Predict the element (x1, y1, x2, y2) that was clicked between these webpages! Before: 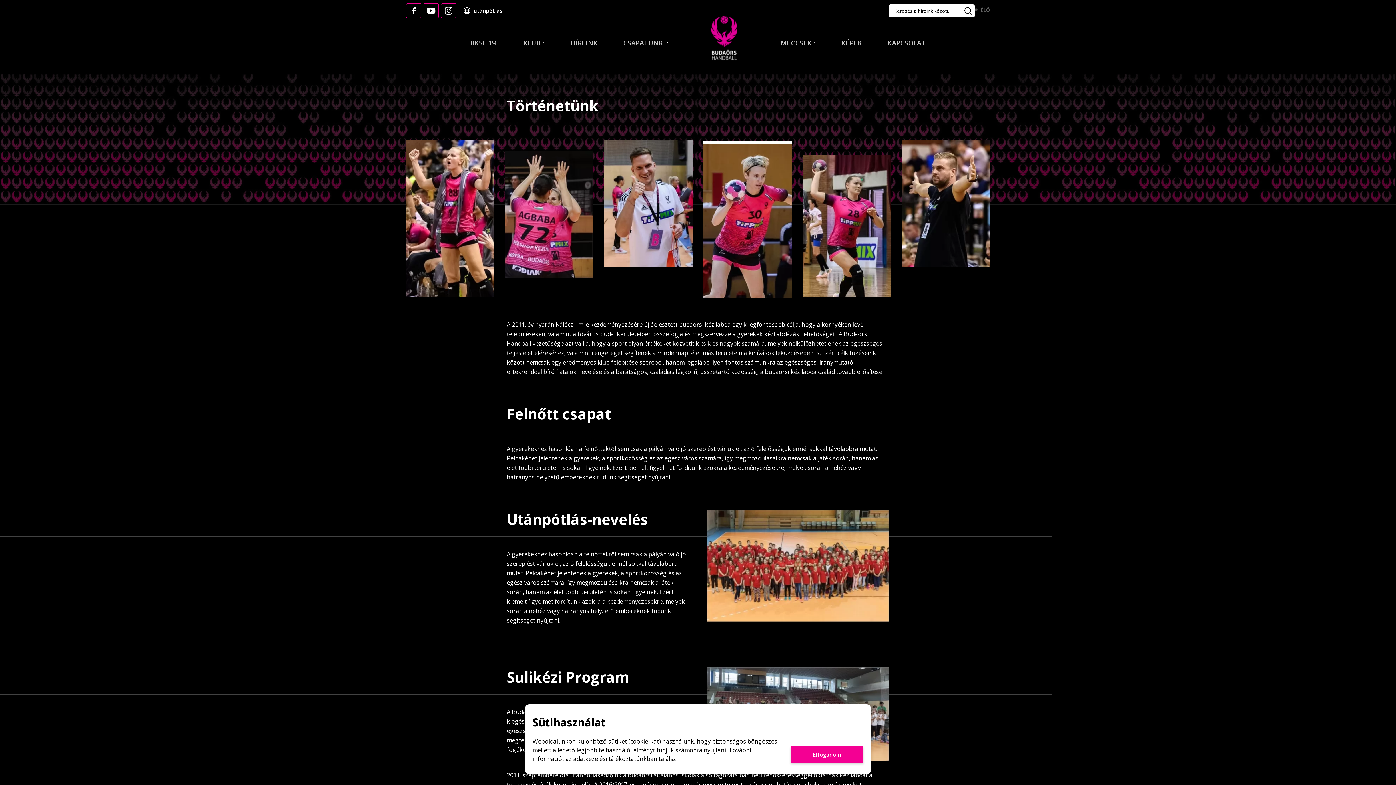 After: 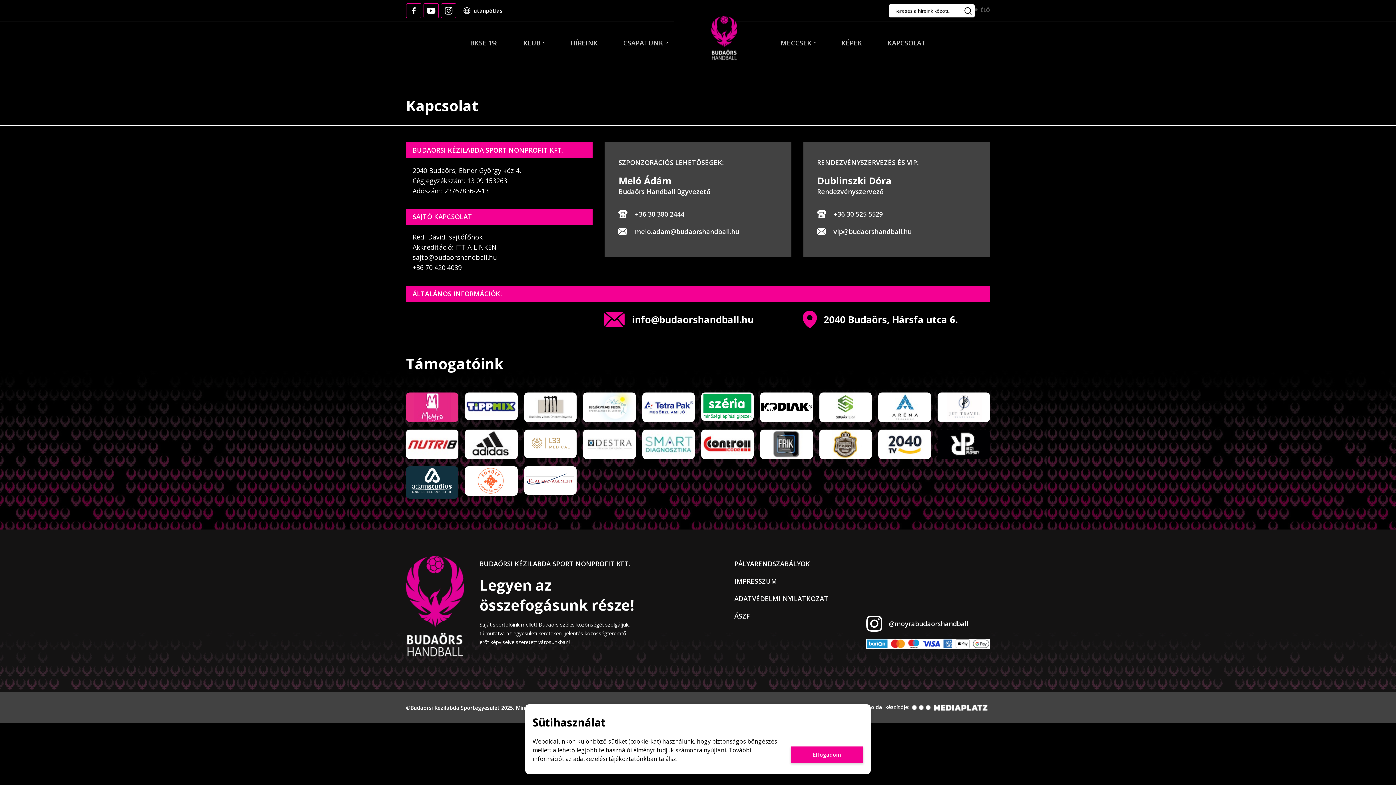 Action: label: KAPCSOLAT bbox: (887, 38, 926, 47)